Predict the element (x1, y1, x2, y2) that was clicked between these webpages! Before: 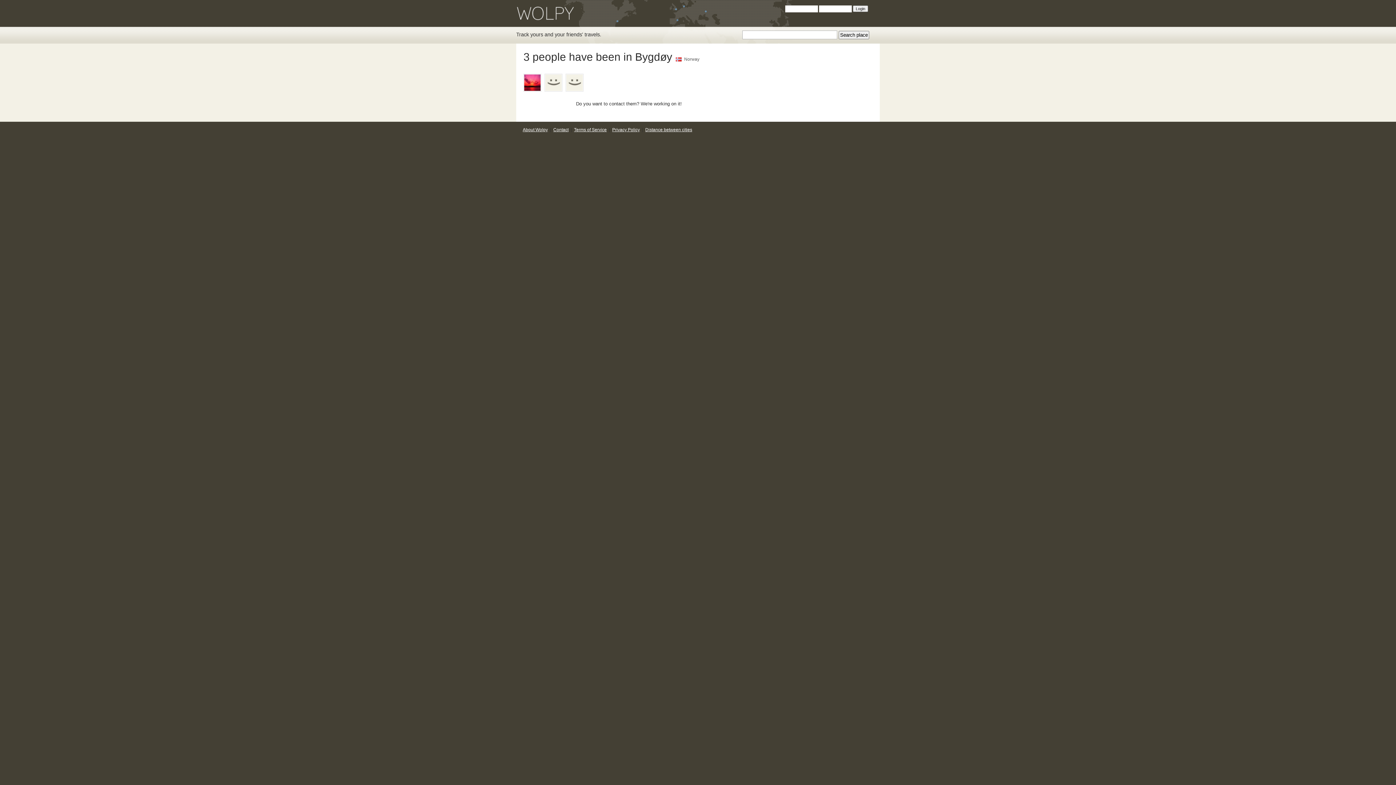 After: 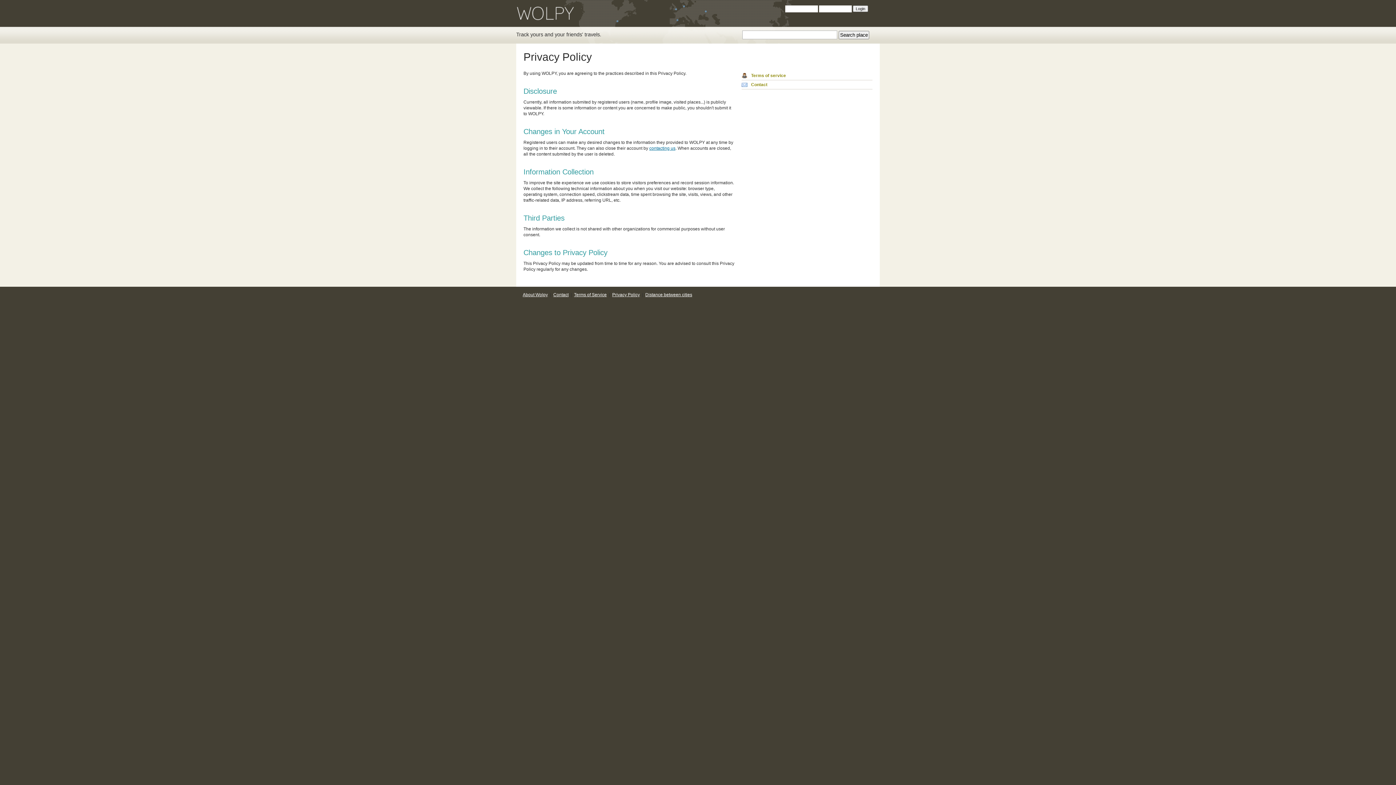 Action: label: Privacy Policy bbox: (611, 127, 641, 132)